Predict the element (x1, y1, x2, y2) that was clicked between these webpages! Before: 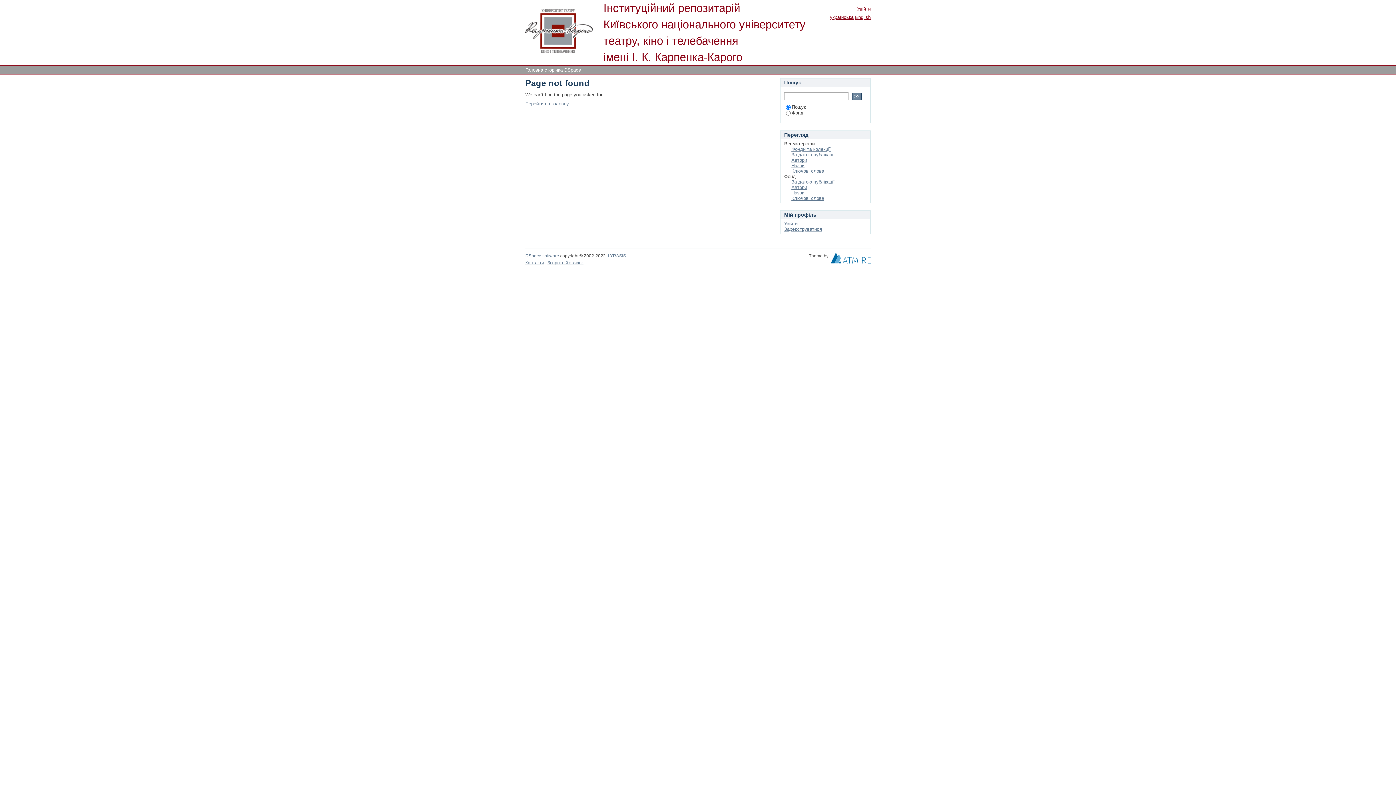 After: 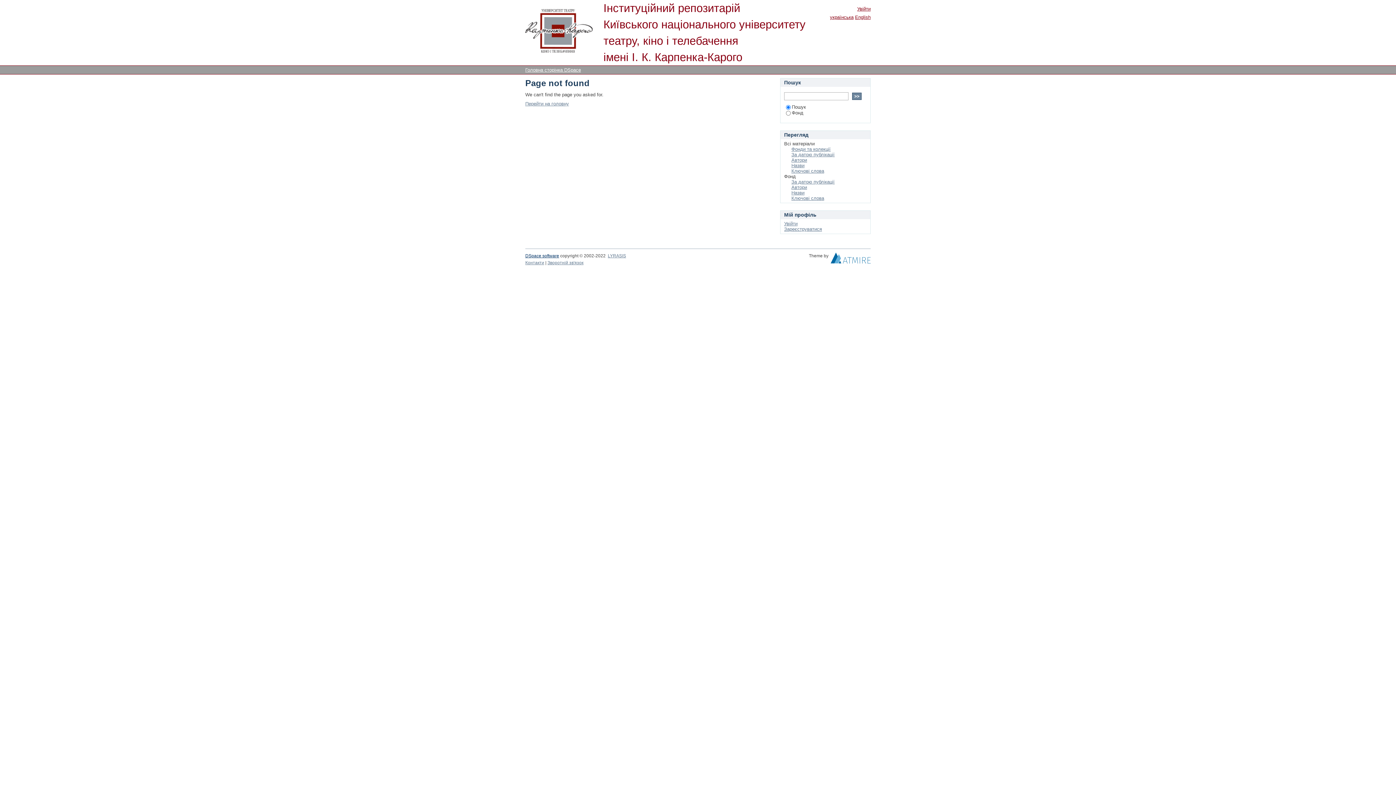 Action: label: DSpace software bbox: (525, 253, 559, 258)